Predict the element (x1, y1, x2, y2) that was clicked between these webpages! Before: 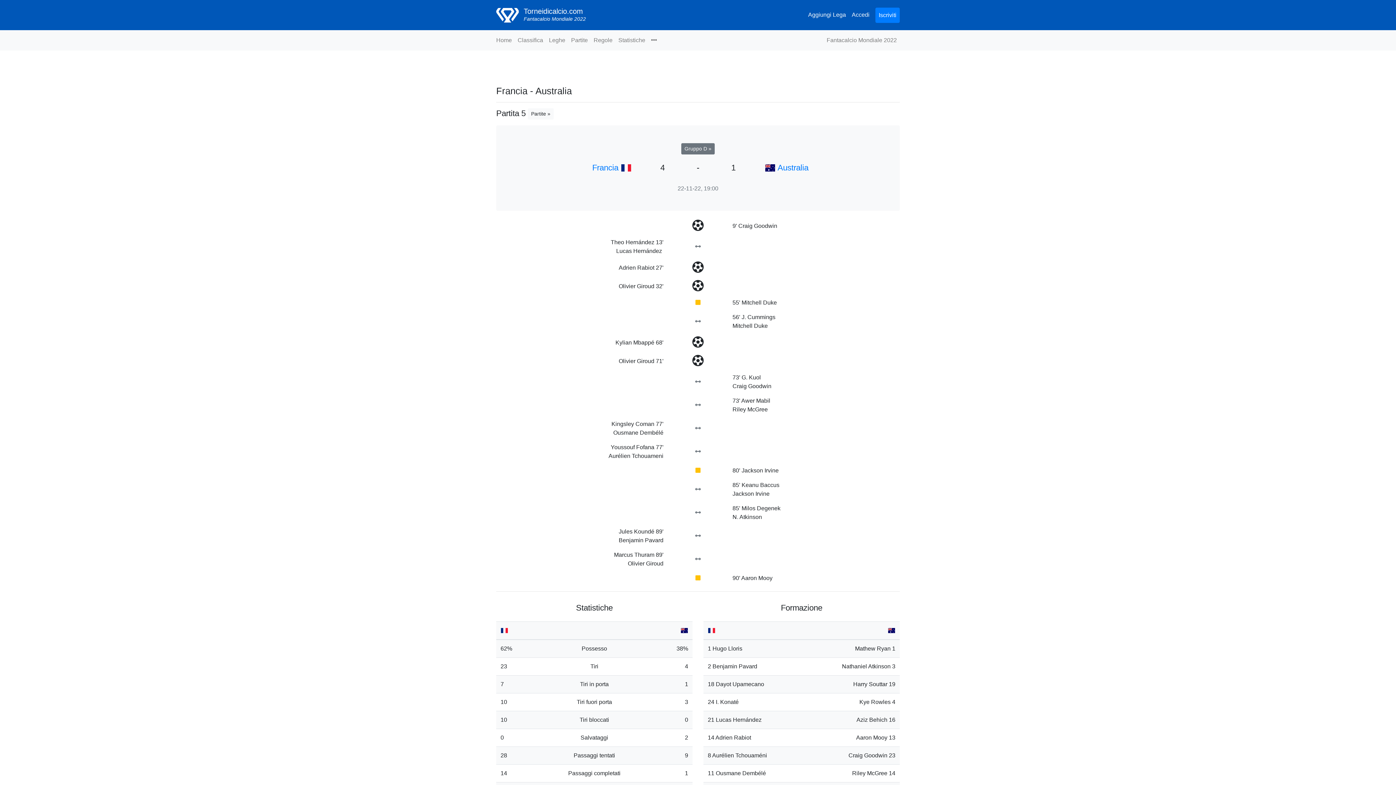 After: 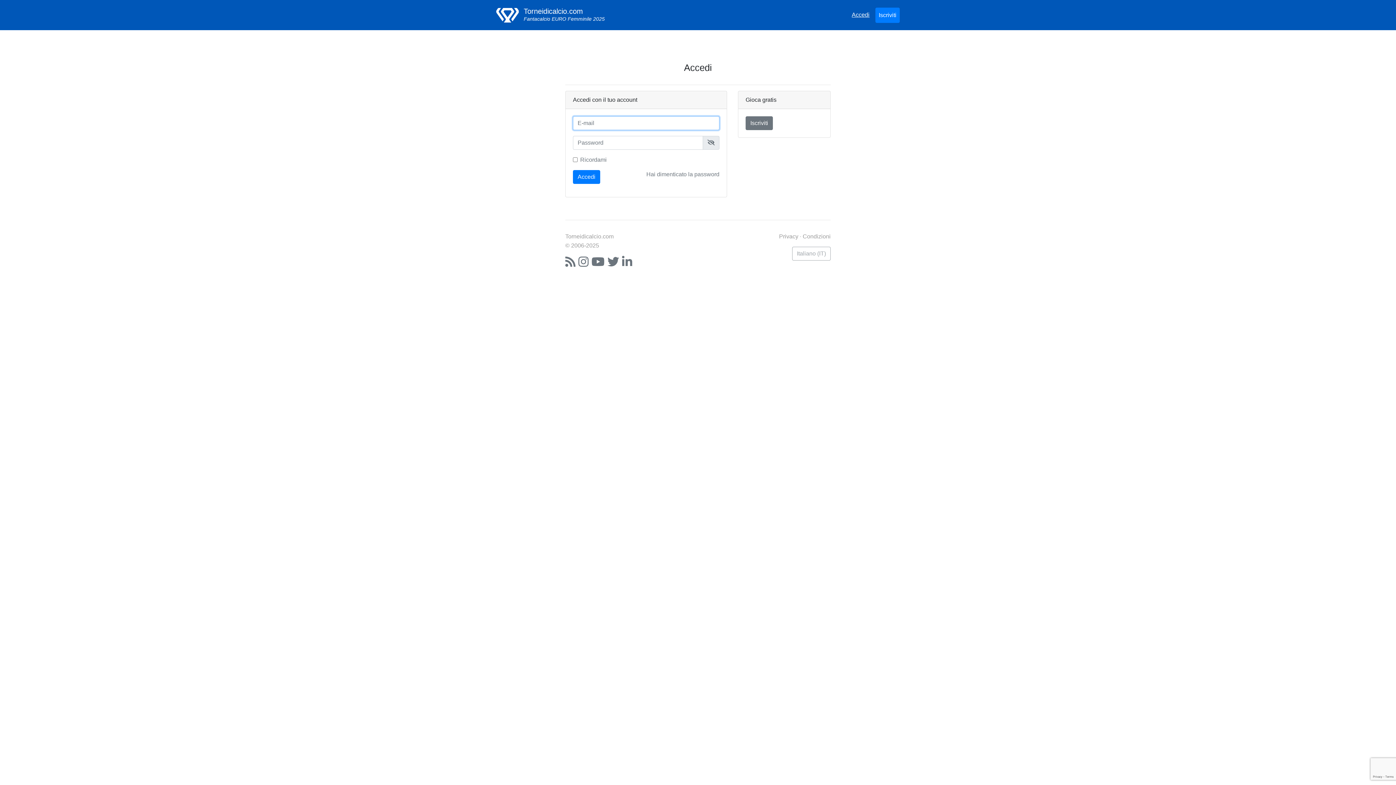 Action: bbox: (849, 7, 872, 22) label: Accedi